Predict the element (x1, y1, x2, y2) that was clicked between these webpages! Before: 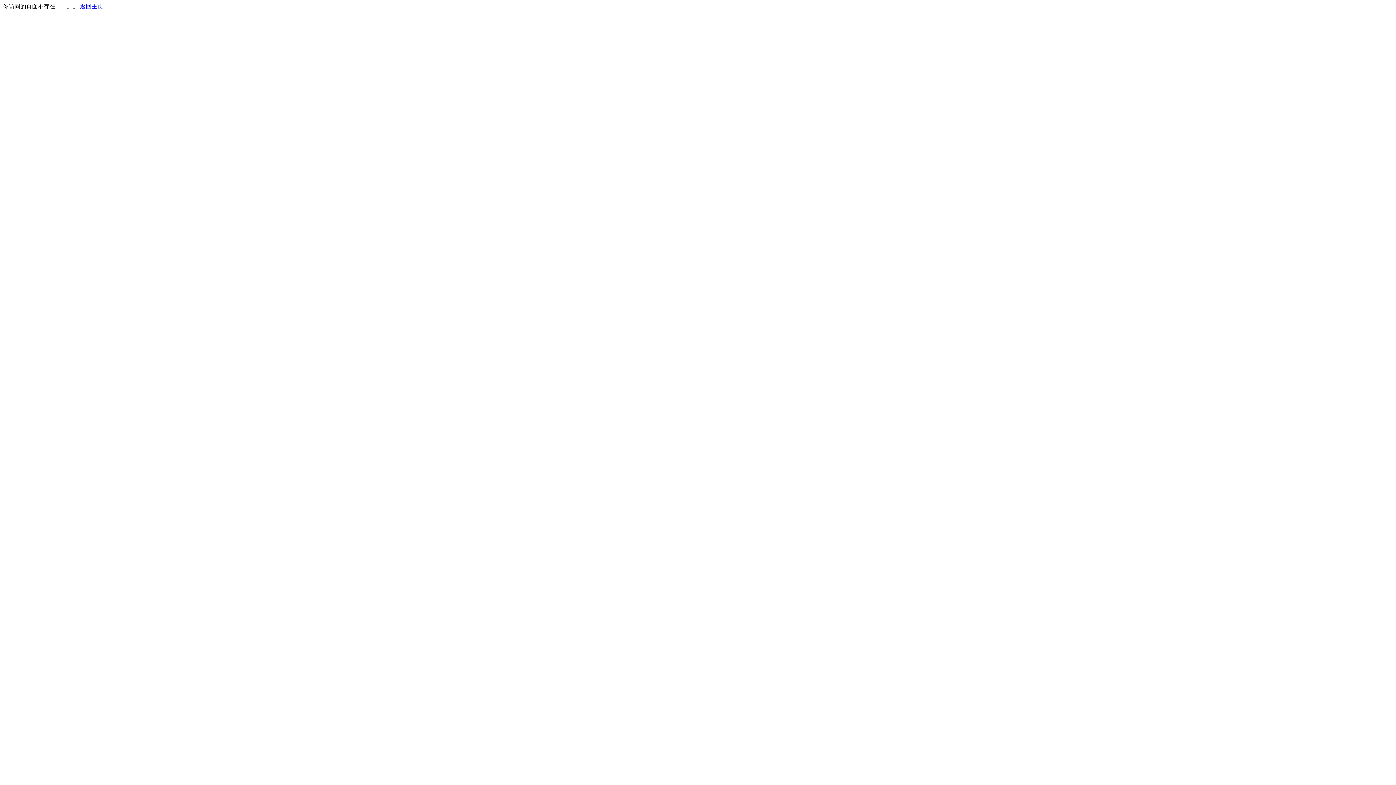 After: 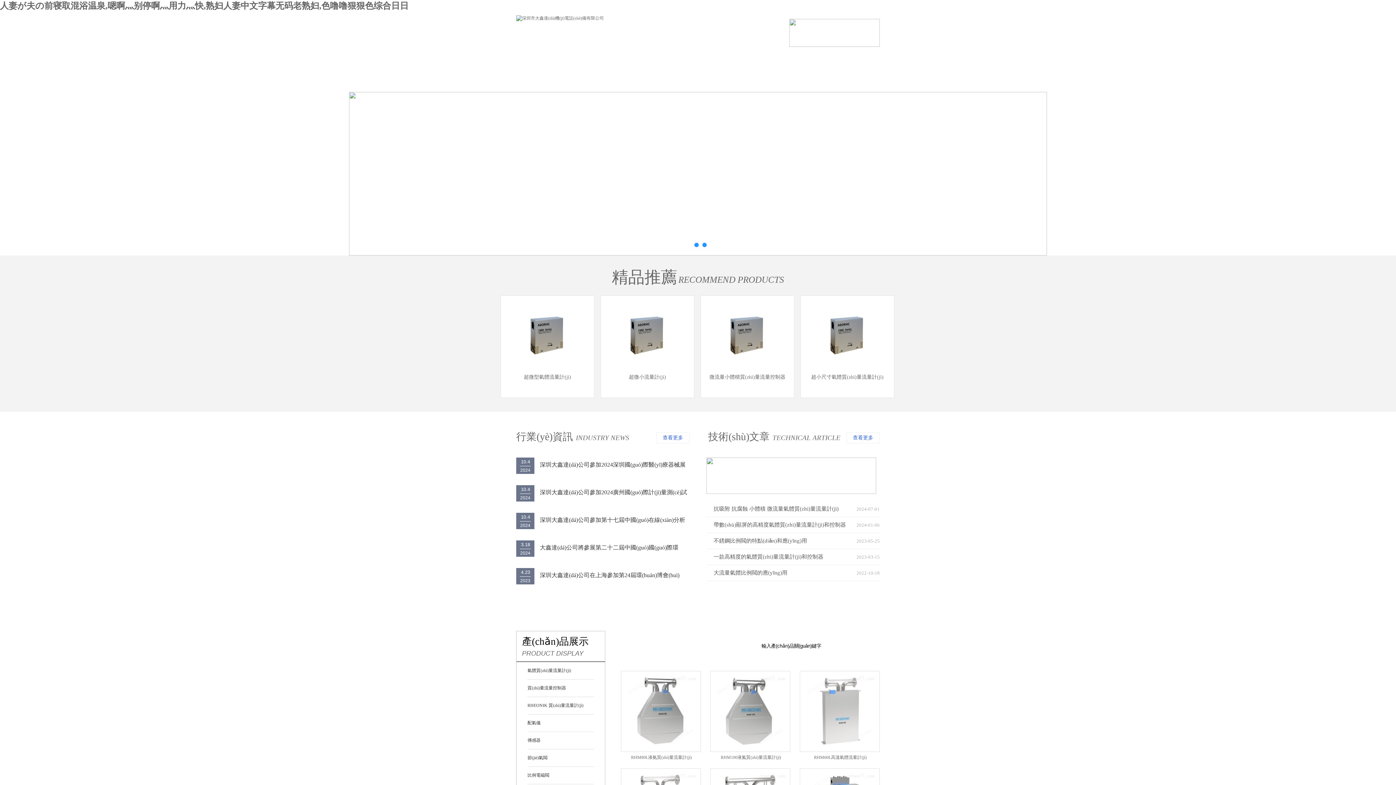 Action: bbox: (80, 3, 103, 9) label: 返回主页